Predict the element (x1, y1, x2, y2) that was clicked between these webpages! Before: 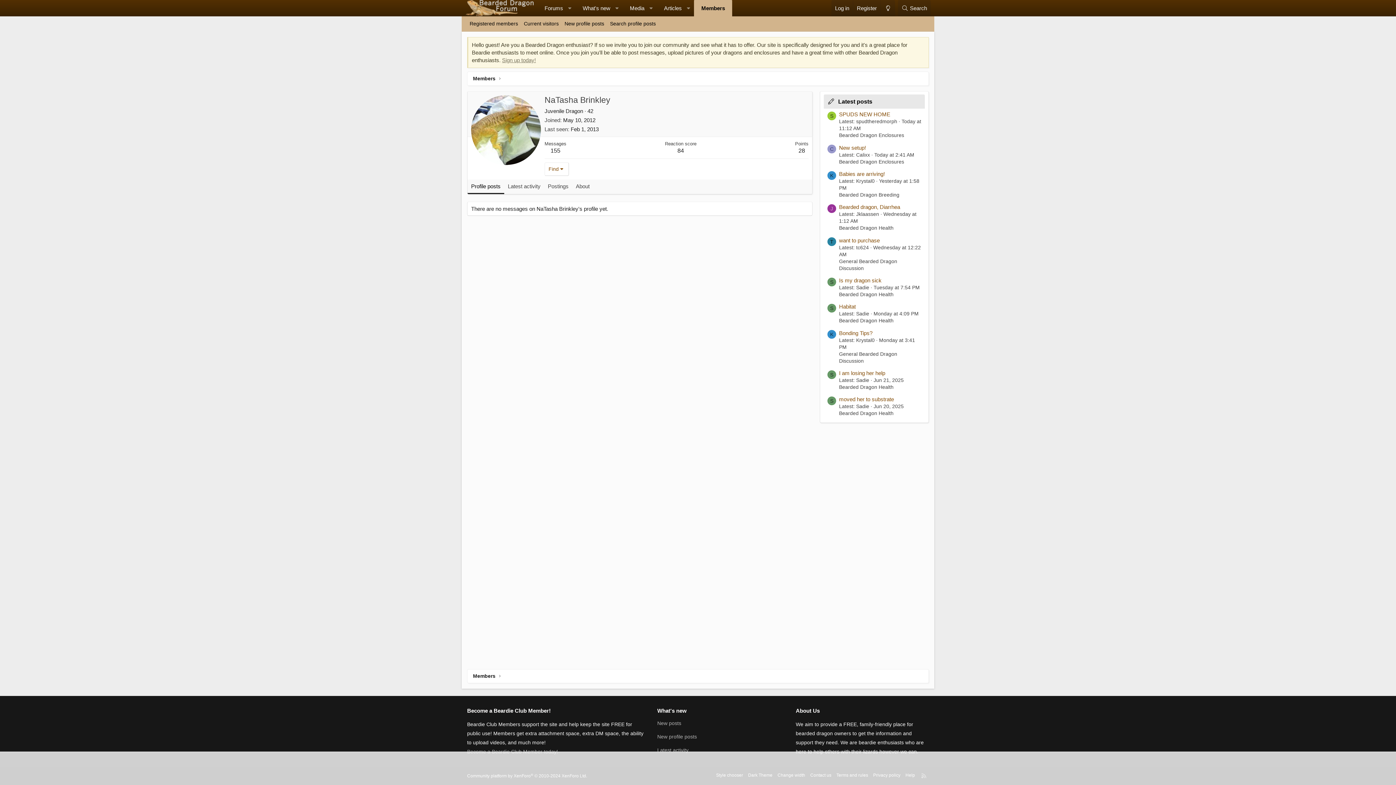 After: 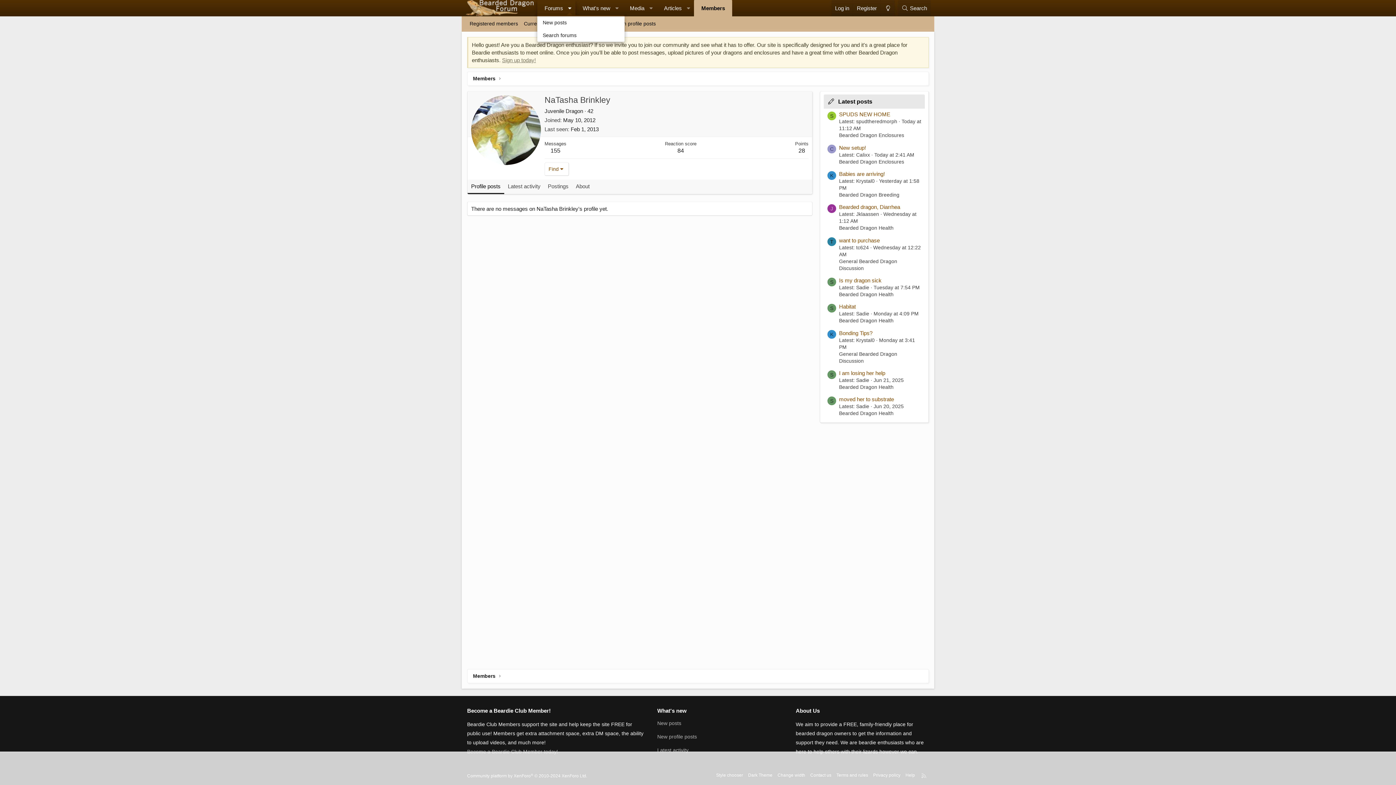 Action: bbox: (564, 0, 575, 16) label: Toggle expanded